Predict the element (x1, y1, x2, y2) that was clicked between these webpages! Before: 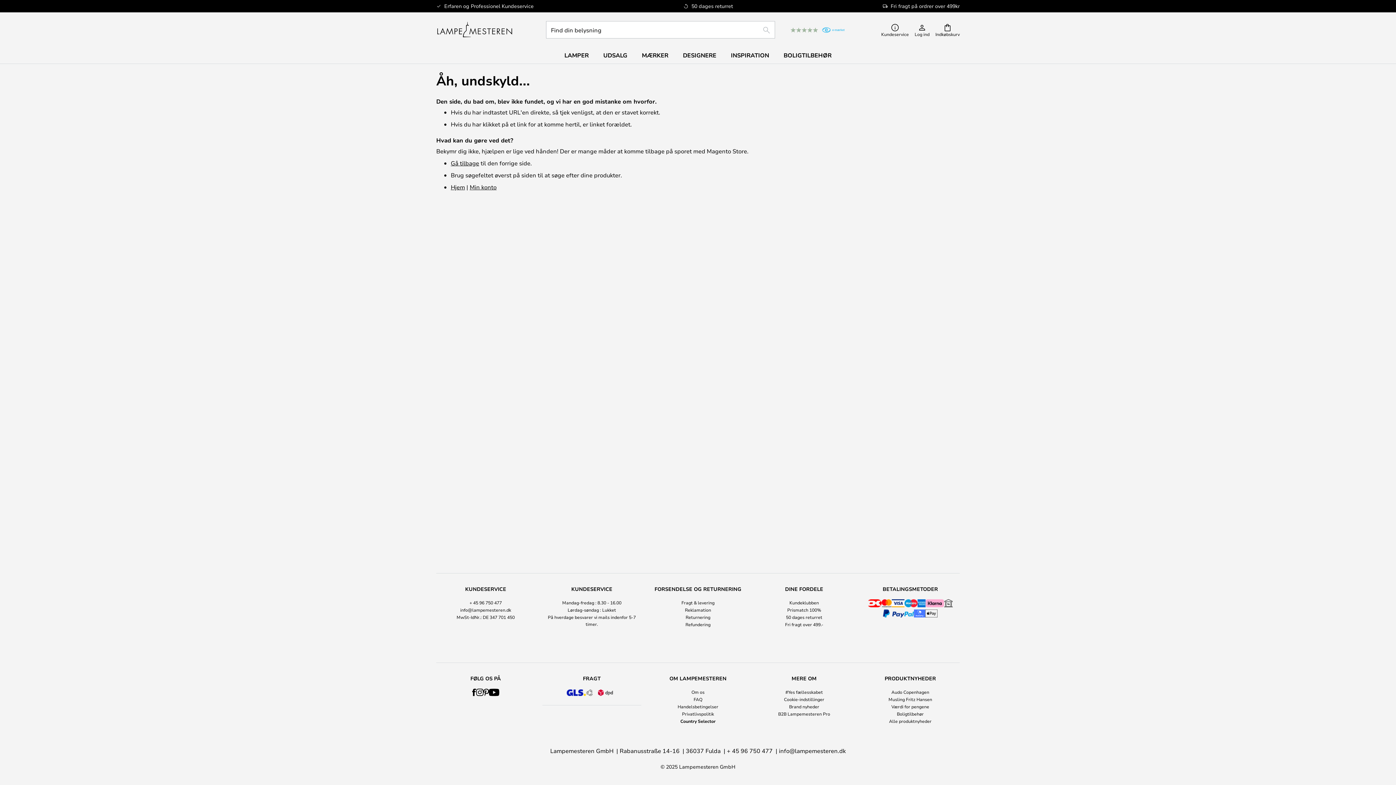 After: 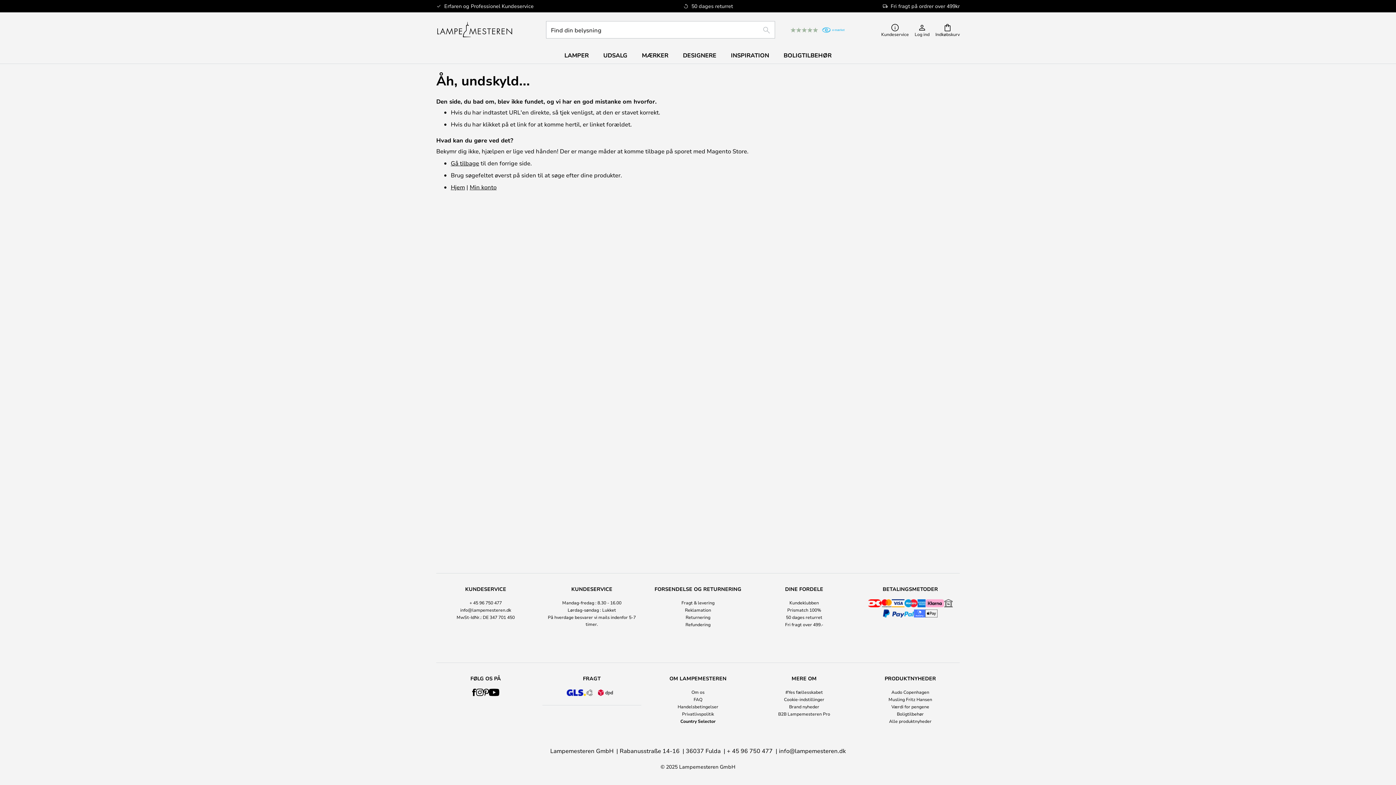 Action: label: + 45 96 750 477 bbox: (469, 600, 502, 605)